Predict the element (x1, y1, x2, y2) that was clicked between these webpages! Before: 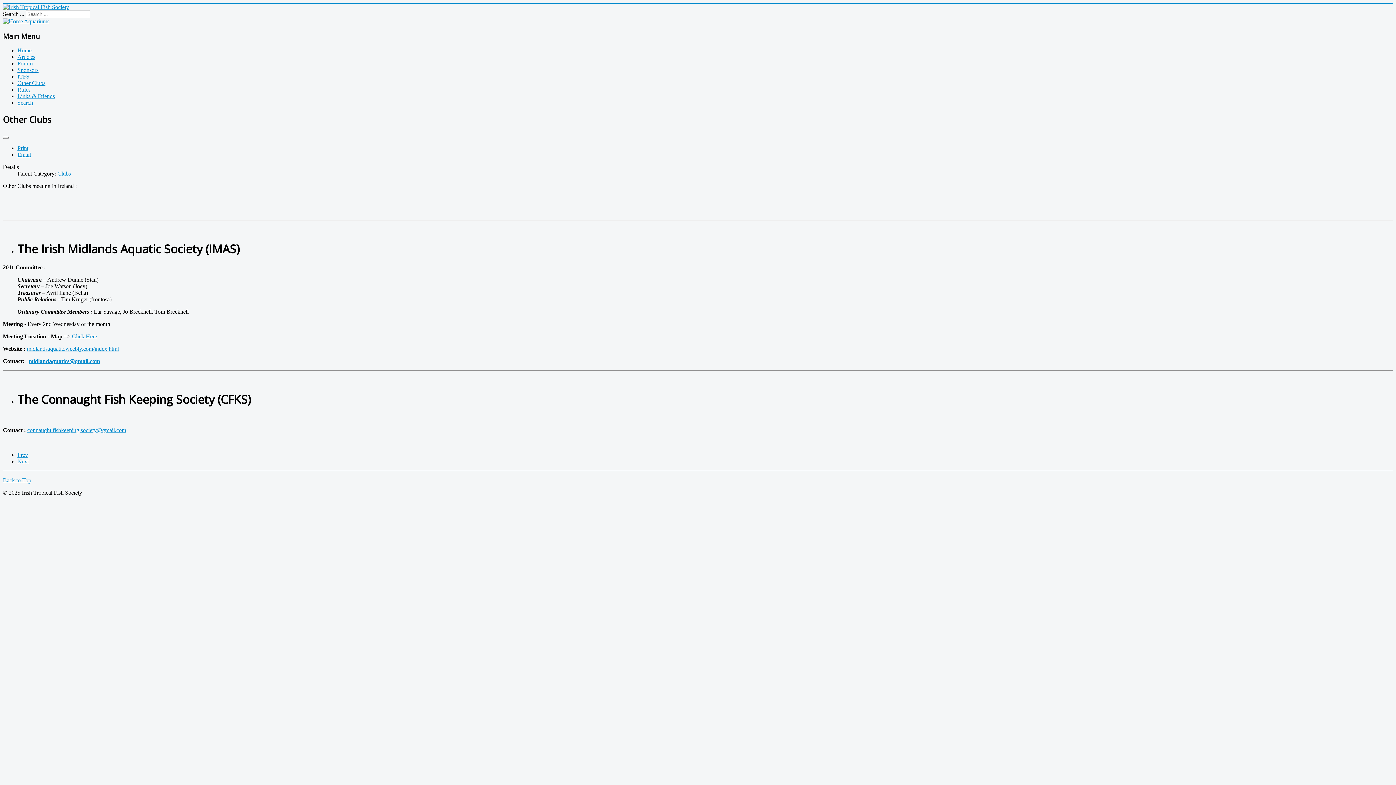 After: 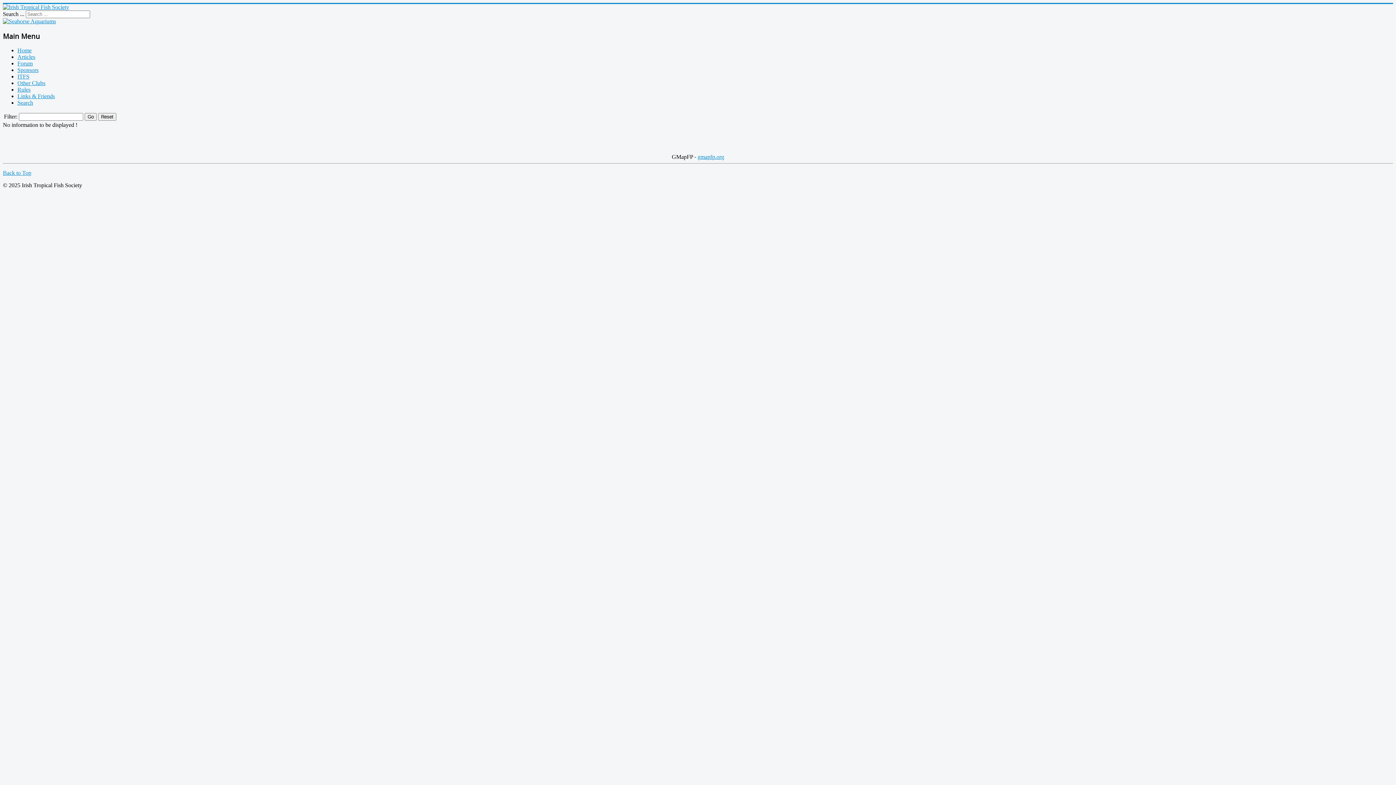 Action: bbox: (17, 67, 38, 73) label: Sponsors